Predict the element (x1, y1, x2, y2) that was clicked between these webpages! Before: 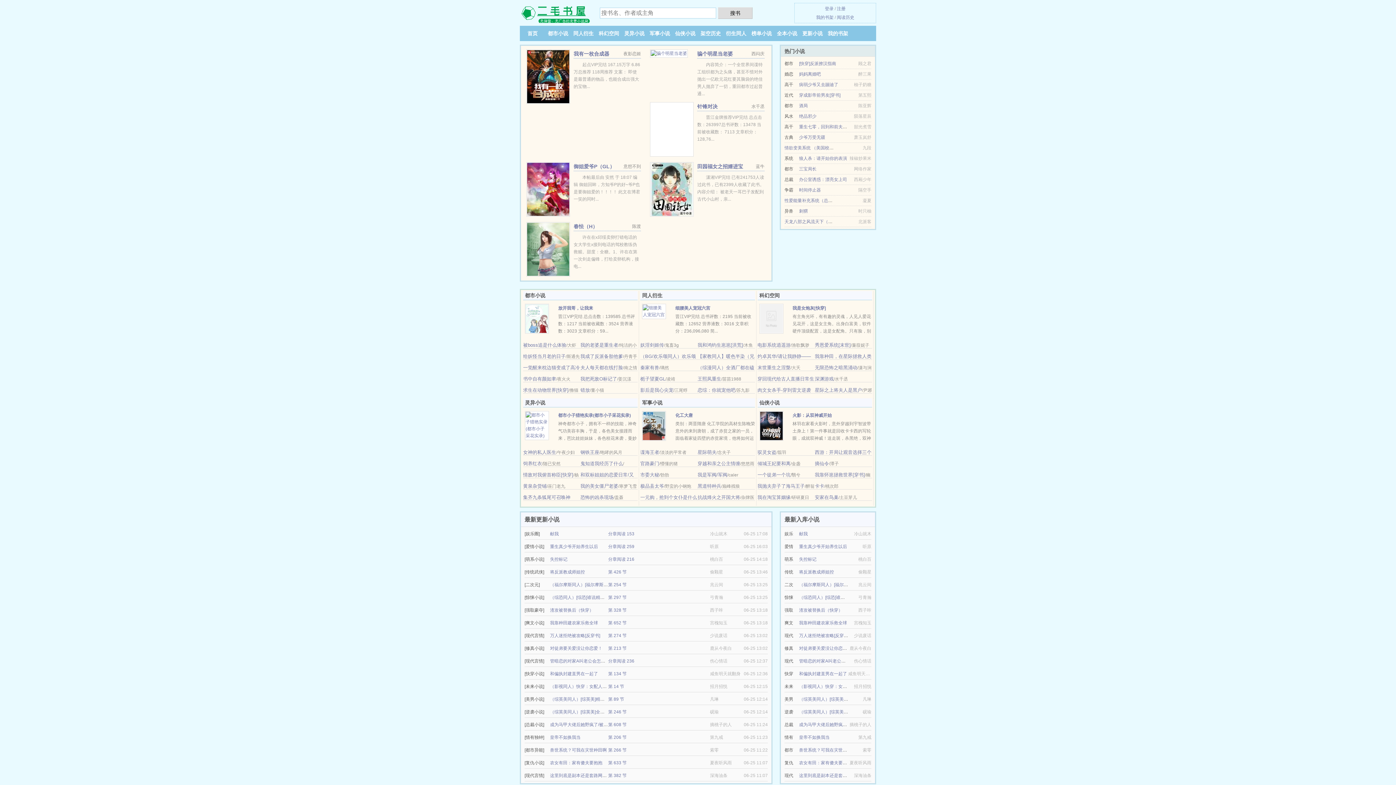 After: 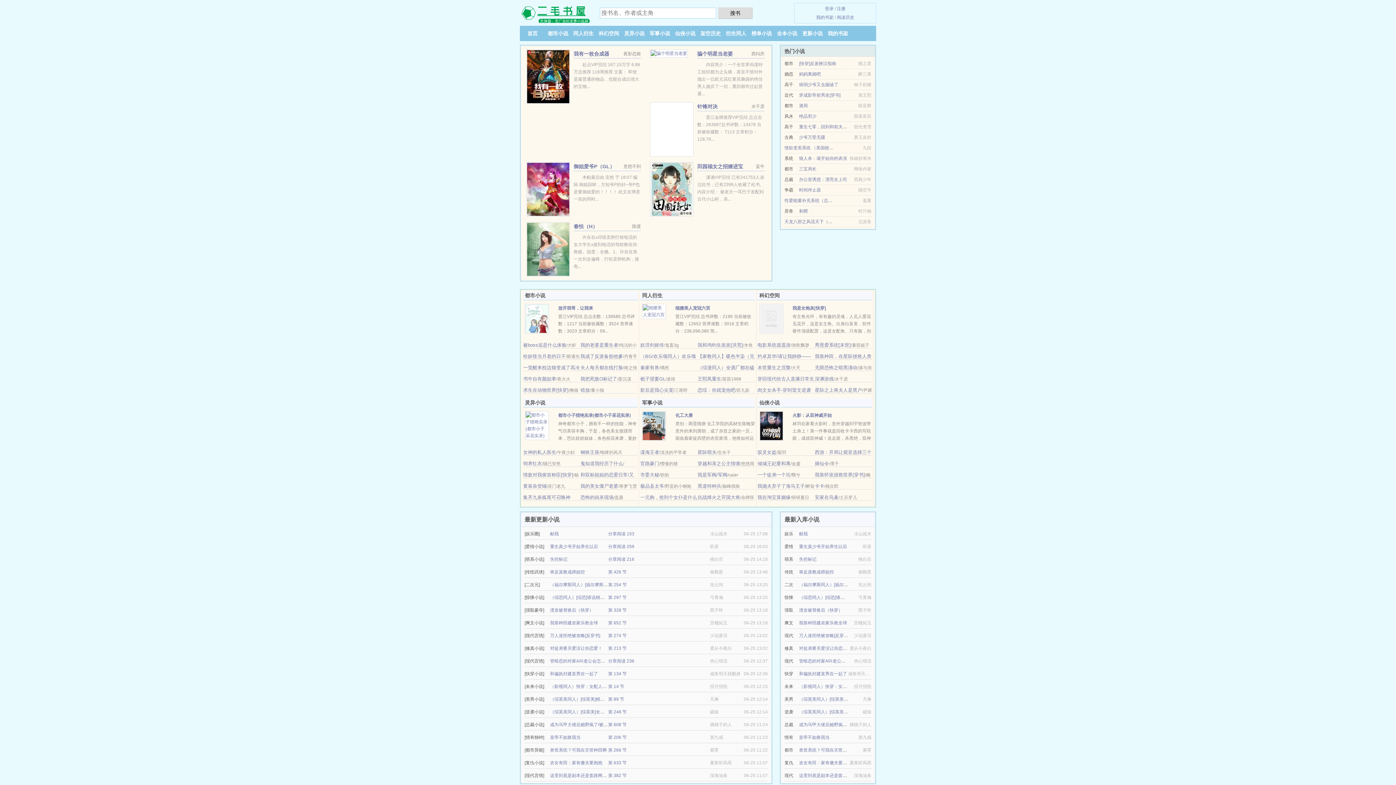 Action: bbox: (799, 124, 860, 129) label: 重生七零，回到和前夫结婚当天